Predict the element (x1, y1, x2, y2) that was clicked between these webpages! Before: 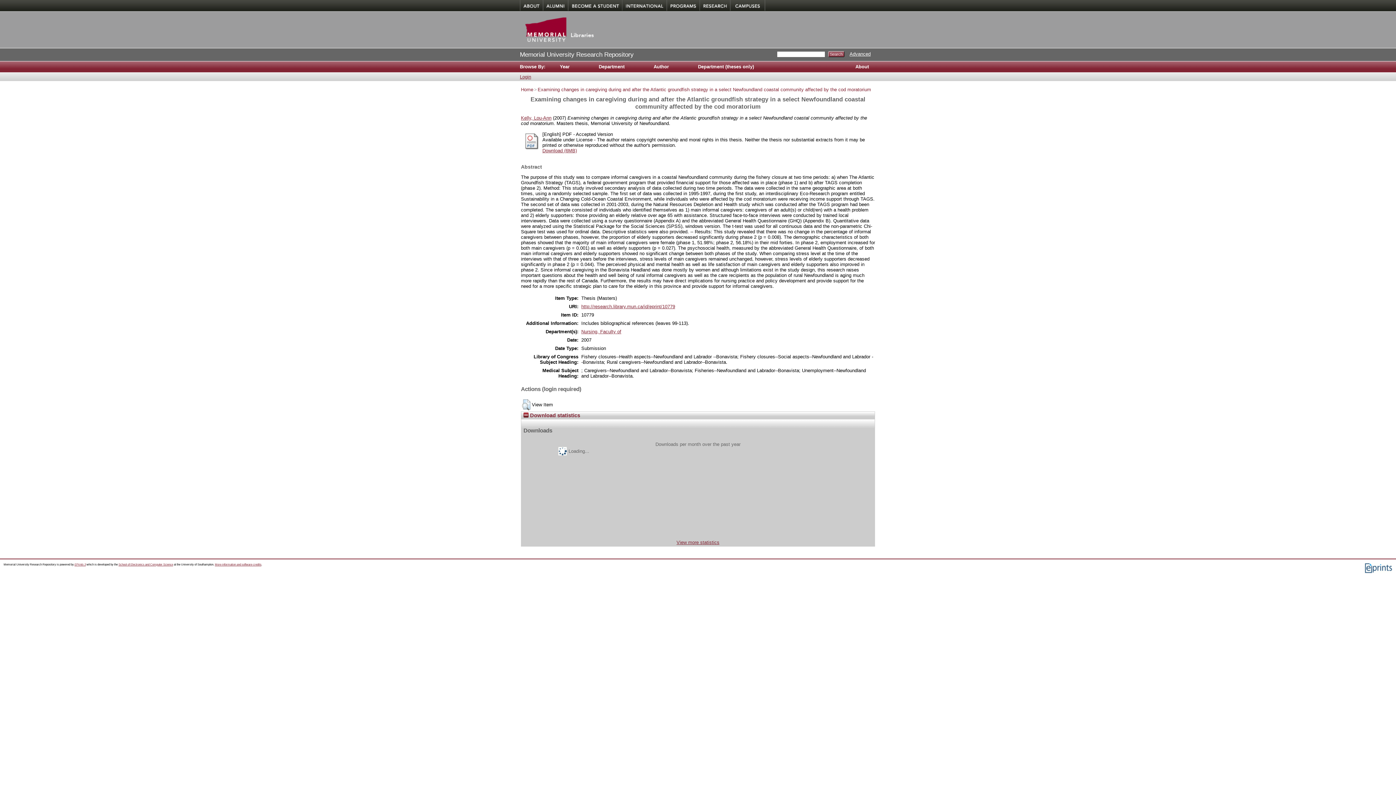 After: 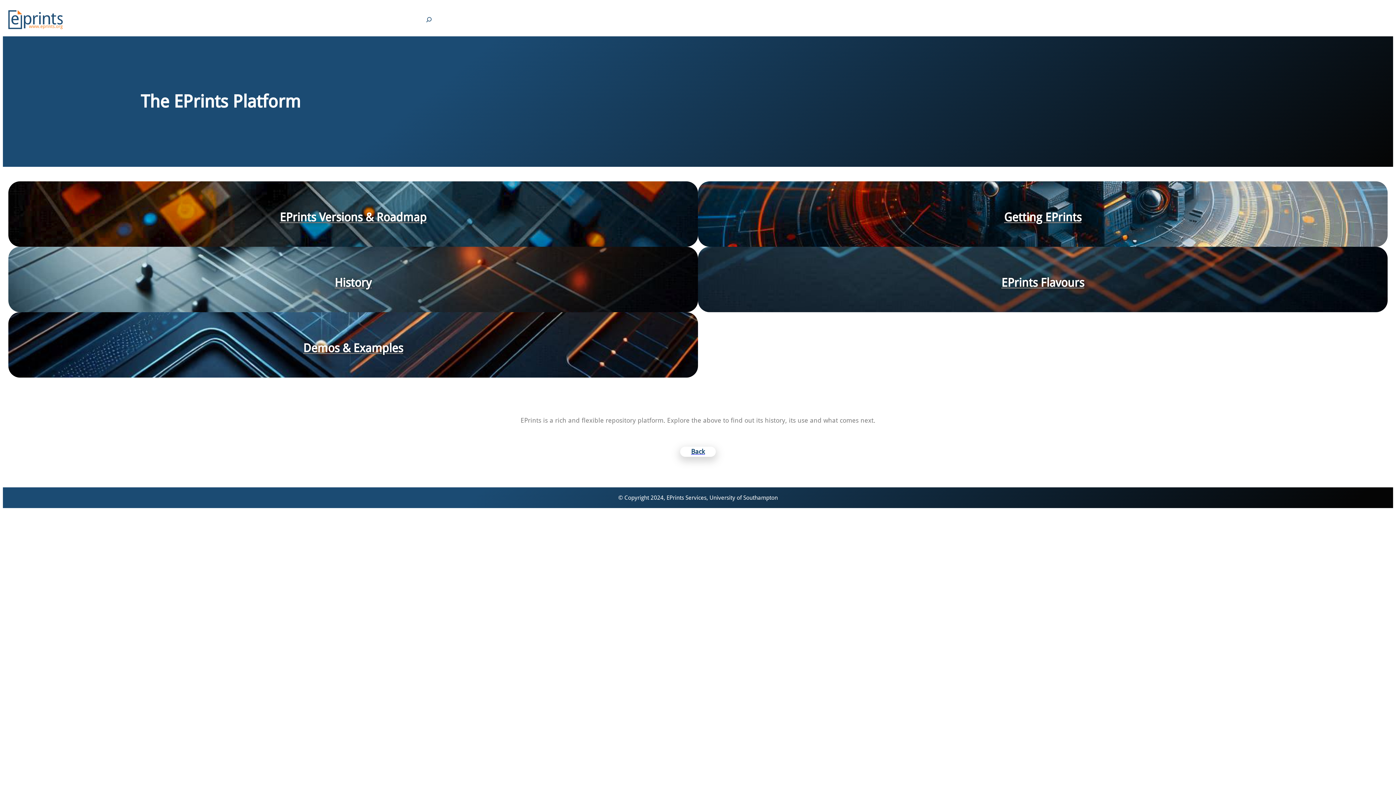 Action: bbox: (1364, 570, 1392, 574)